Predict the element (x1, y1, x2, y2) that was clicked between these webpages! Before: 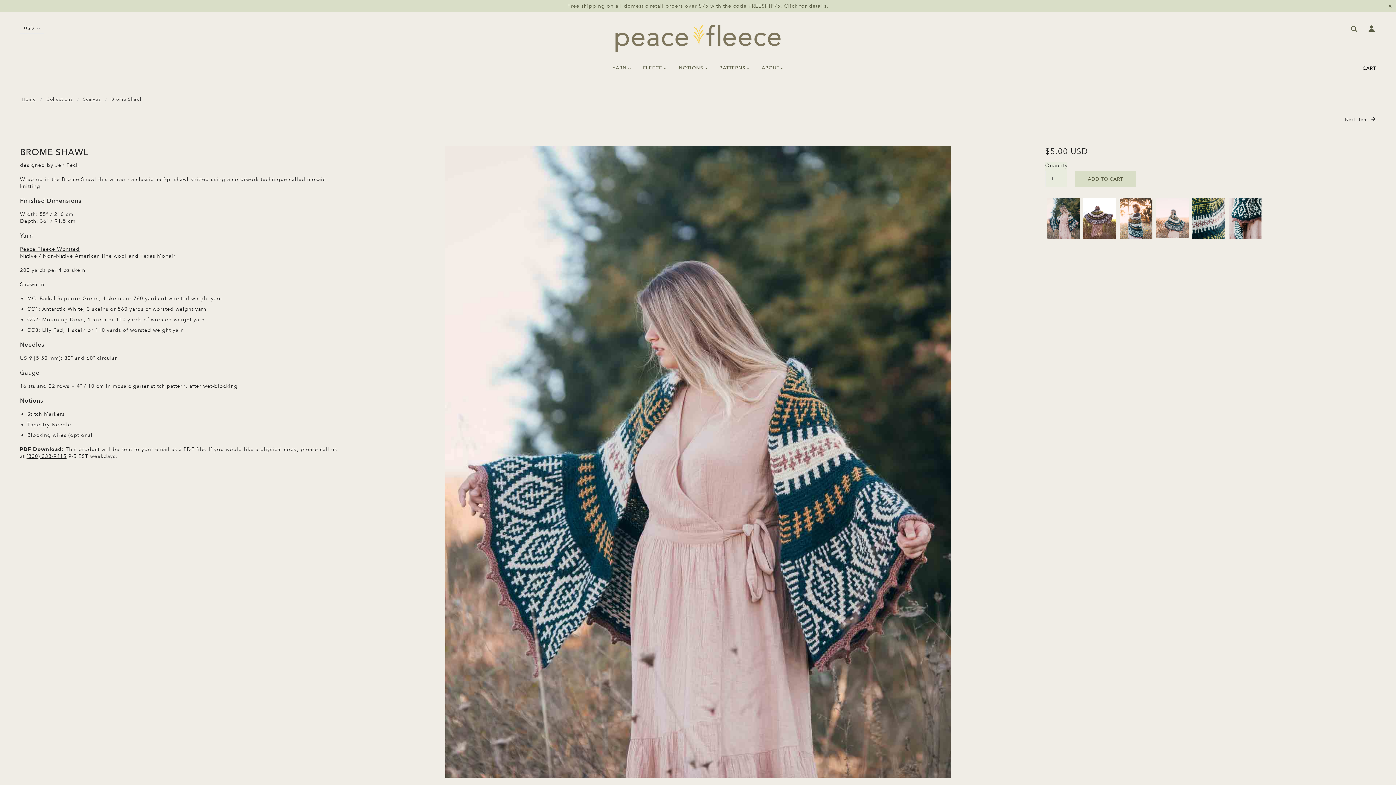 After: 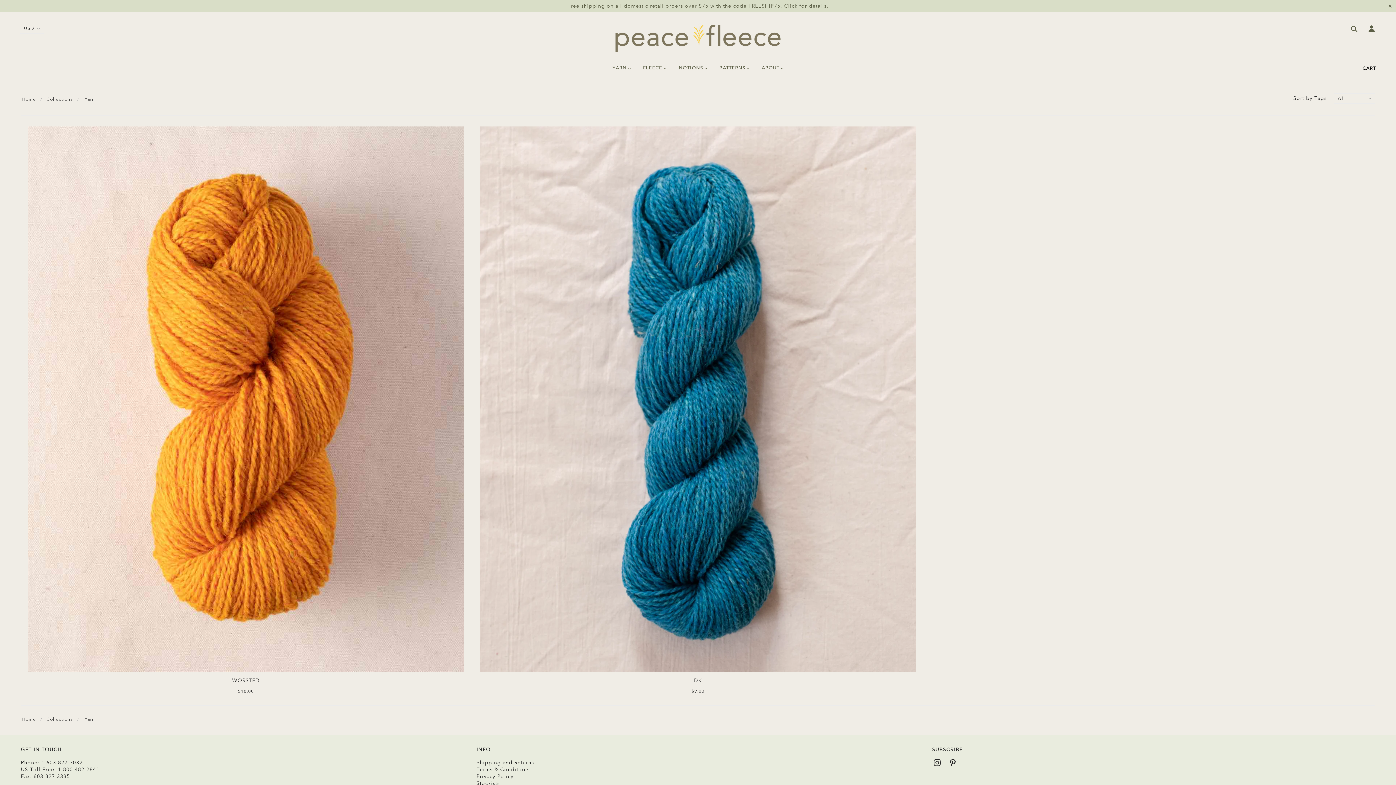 Action: bbox: (607, 59, 636, 81) label: YARN 